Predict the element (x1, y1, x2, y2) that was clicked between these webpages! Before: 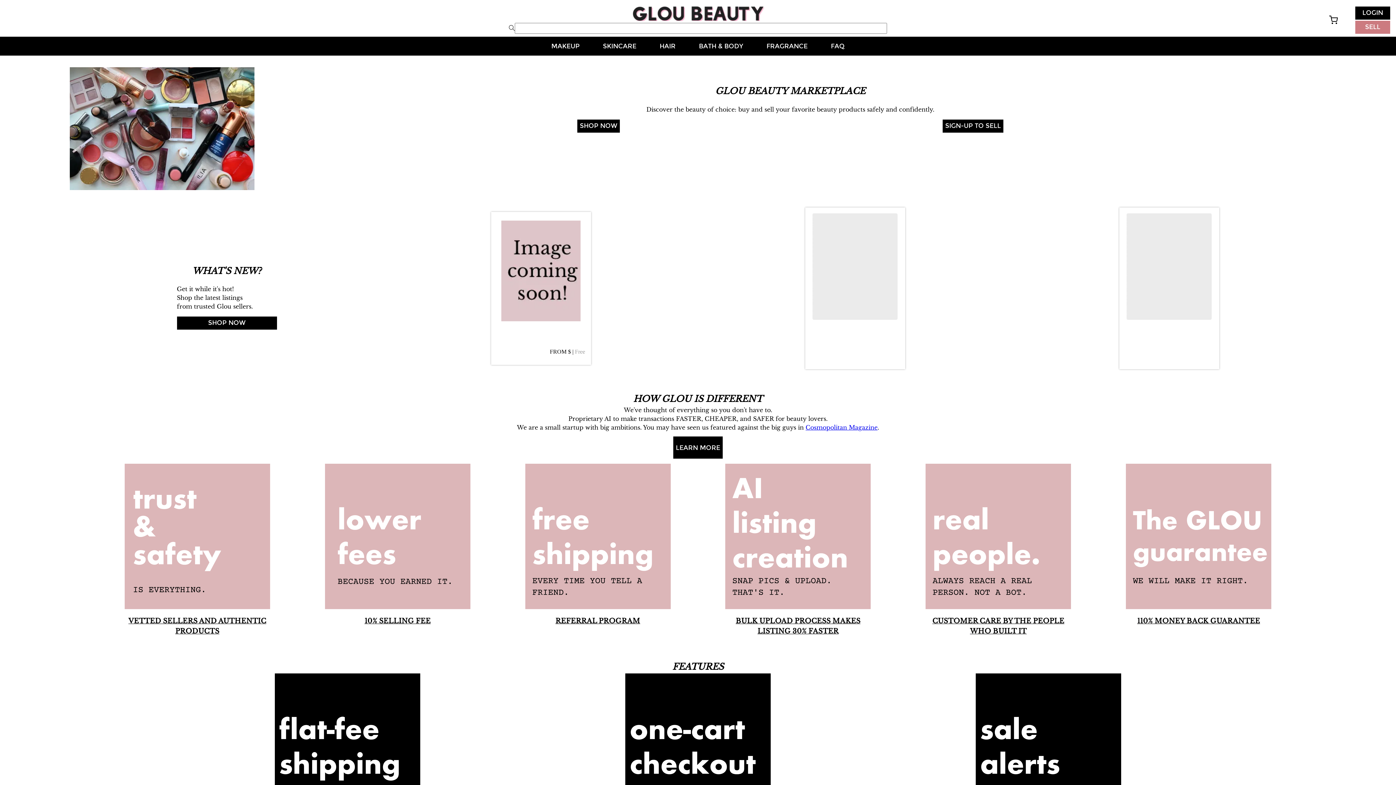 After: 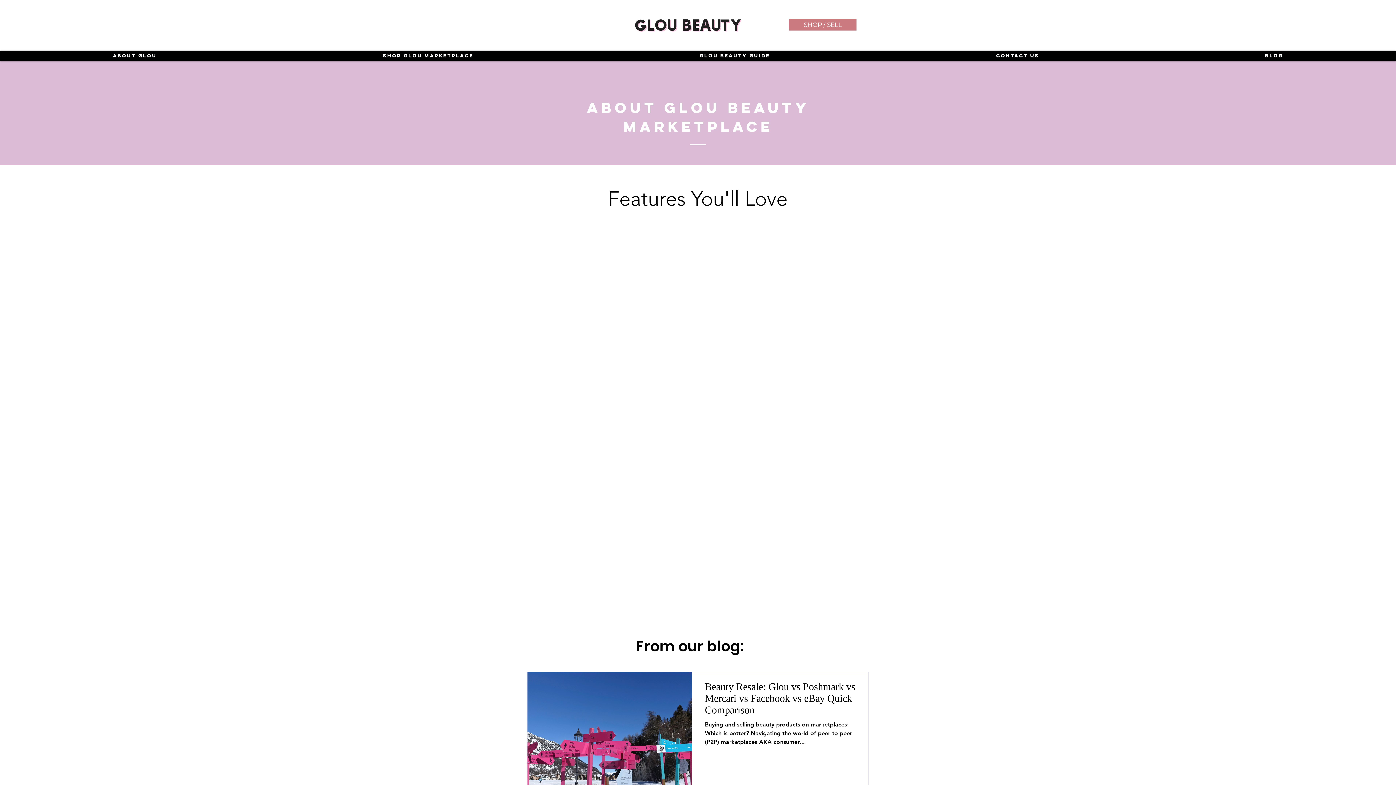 Action: bbox: (673, 436, 722, 458) label: LEARN MORE